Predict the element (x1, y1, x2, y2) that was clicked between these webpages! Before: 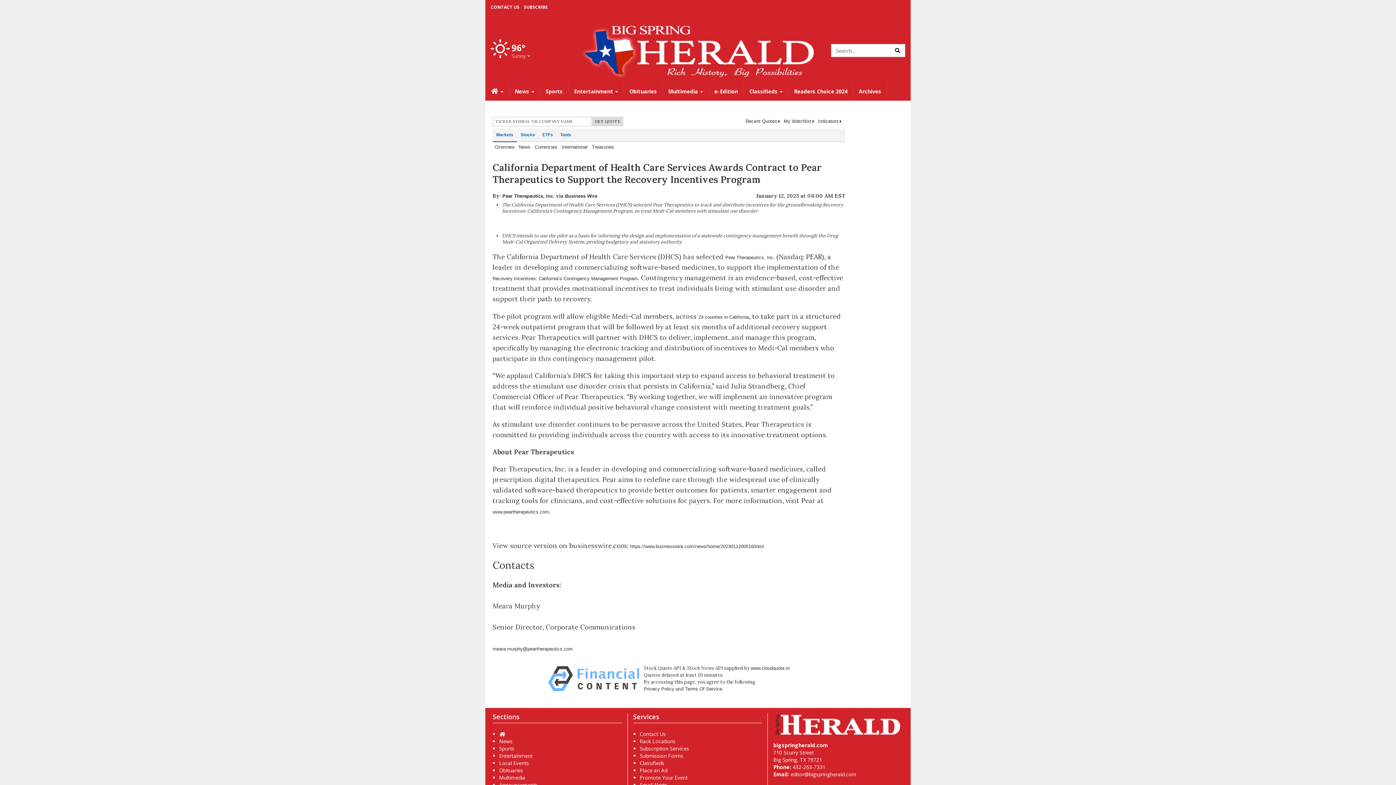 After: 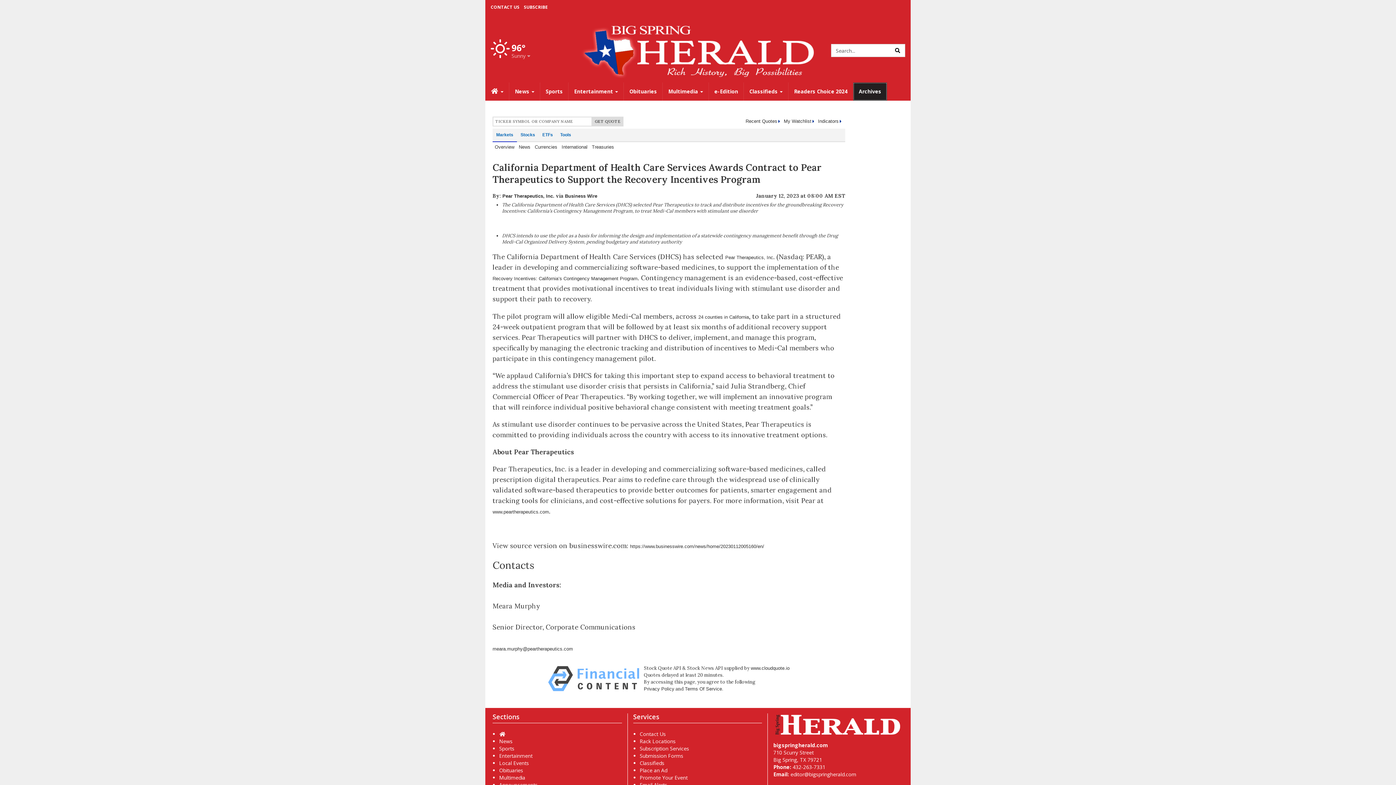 Action: label: Archives bbox: (853, 82, 887, 100)